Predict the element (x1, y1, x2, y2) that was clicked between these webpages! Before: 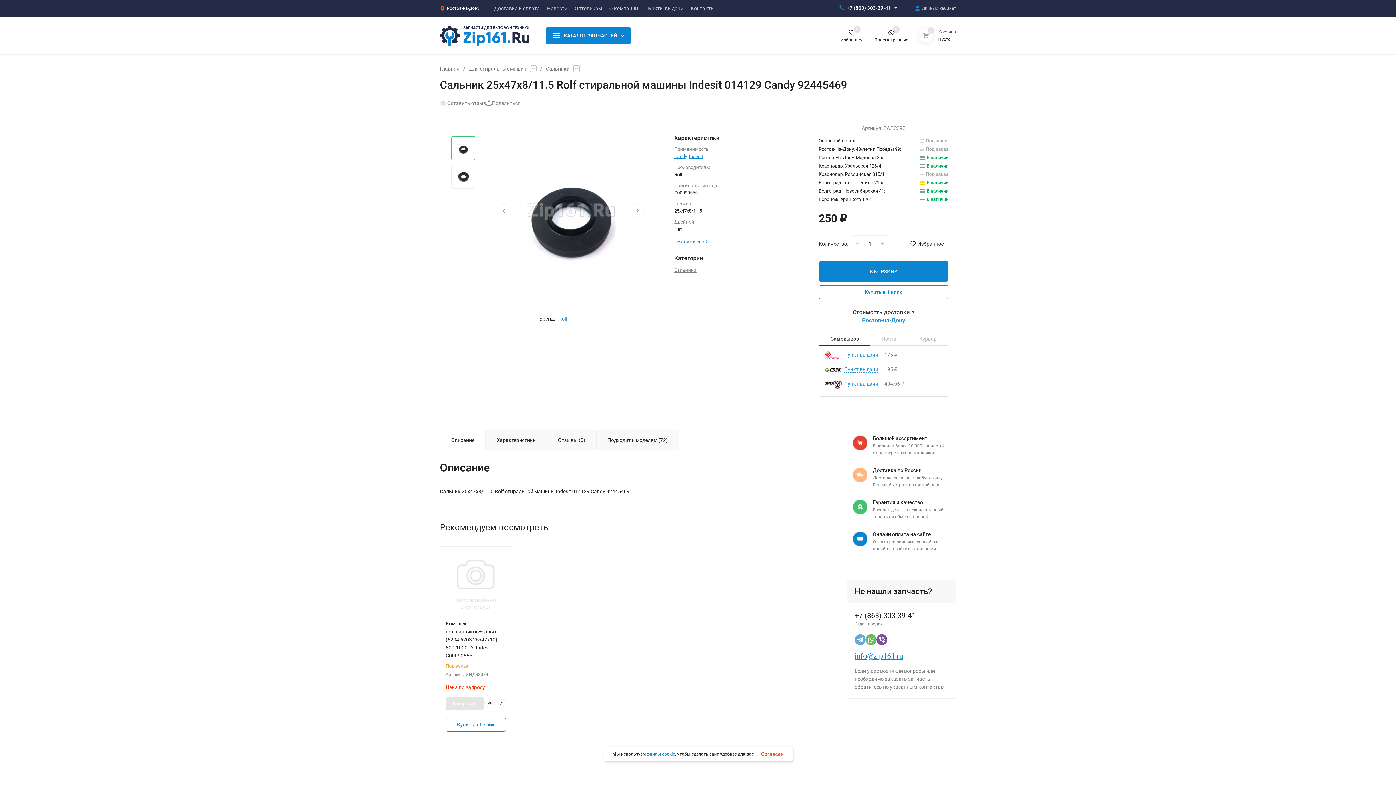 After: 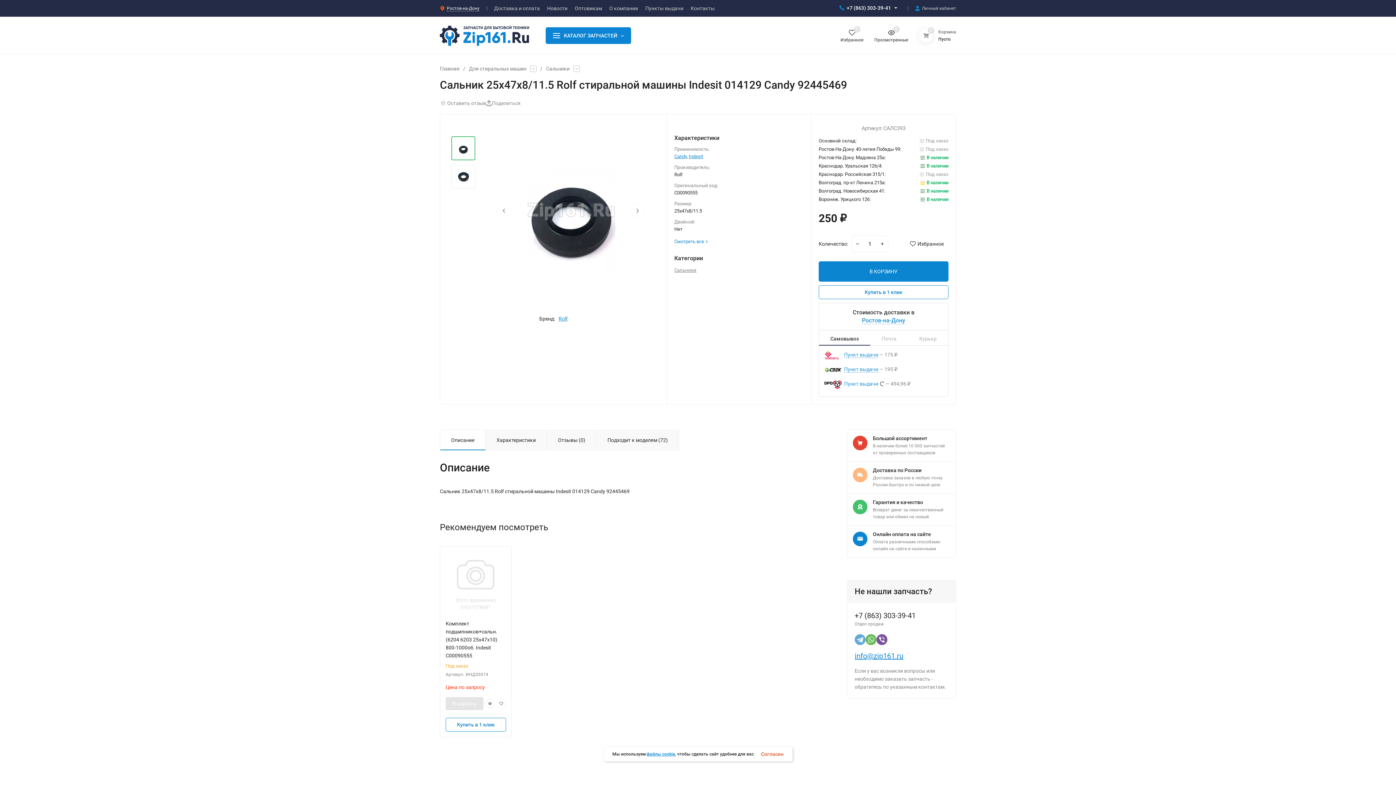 Action: bbox: (844, 381, 878, 387) label: Пункт выдачи